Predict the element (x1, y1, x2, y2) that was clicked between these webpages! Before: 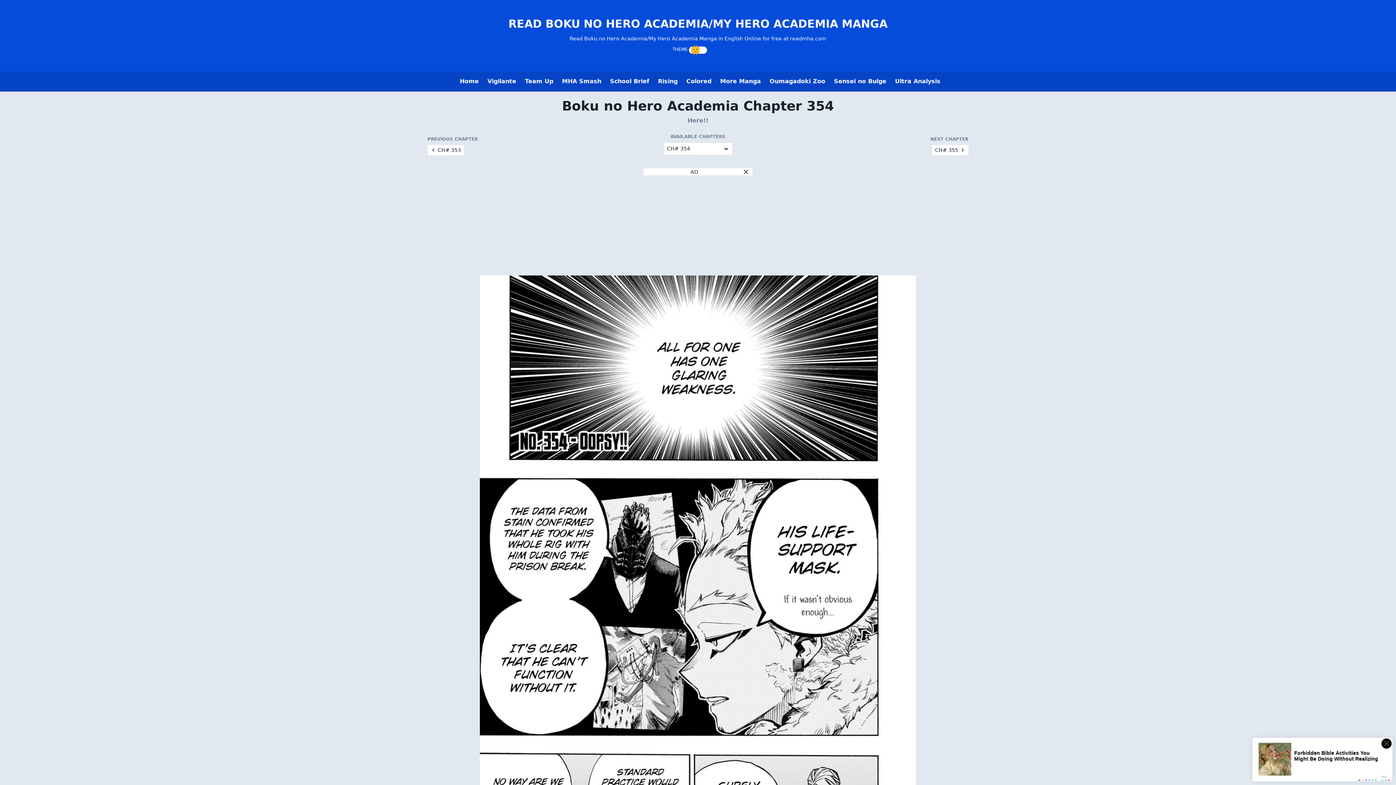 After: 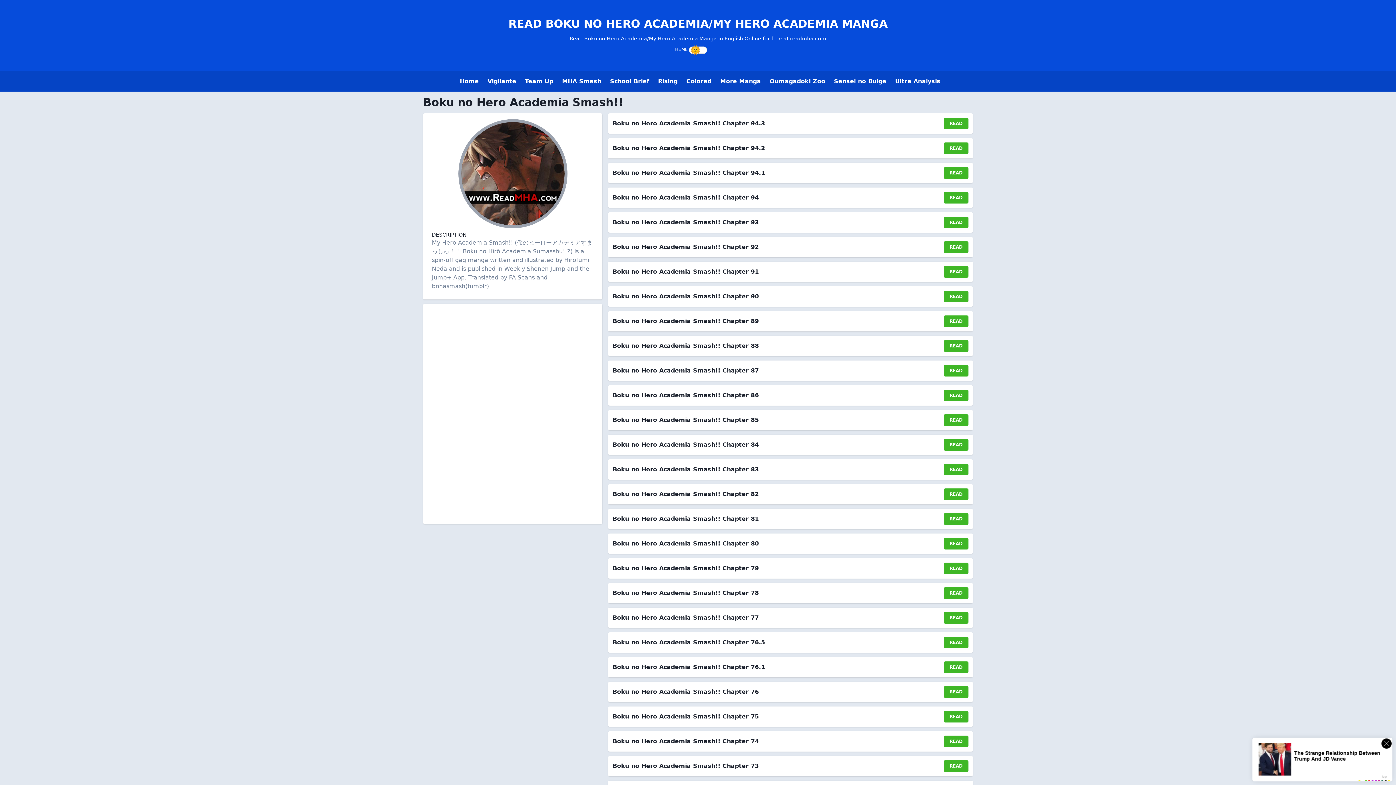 Action: bbox: (557, 74, 605, 88) label: MHA Smash